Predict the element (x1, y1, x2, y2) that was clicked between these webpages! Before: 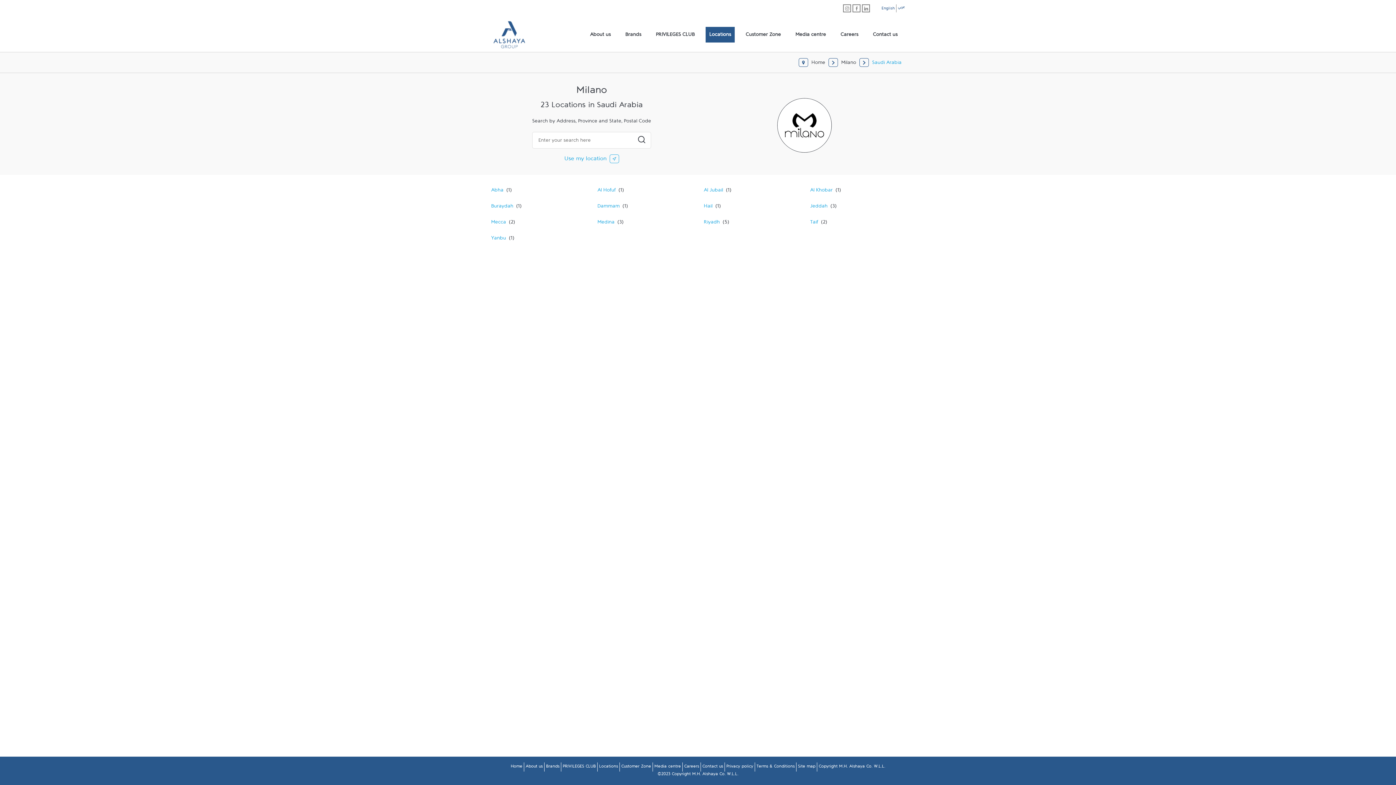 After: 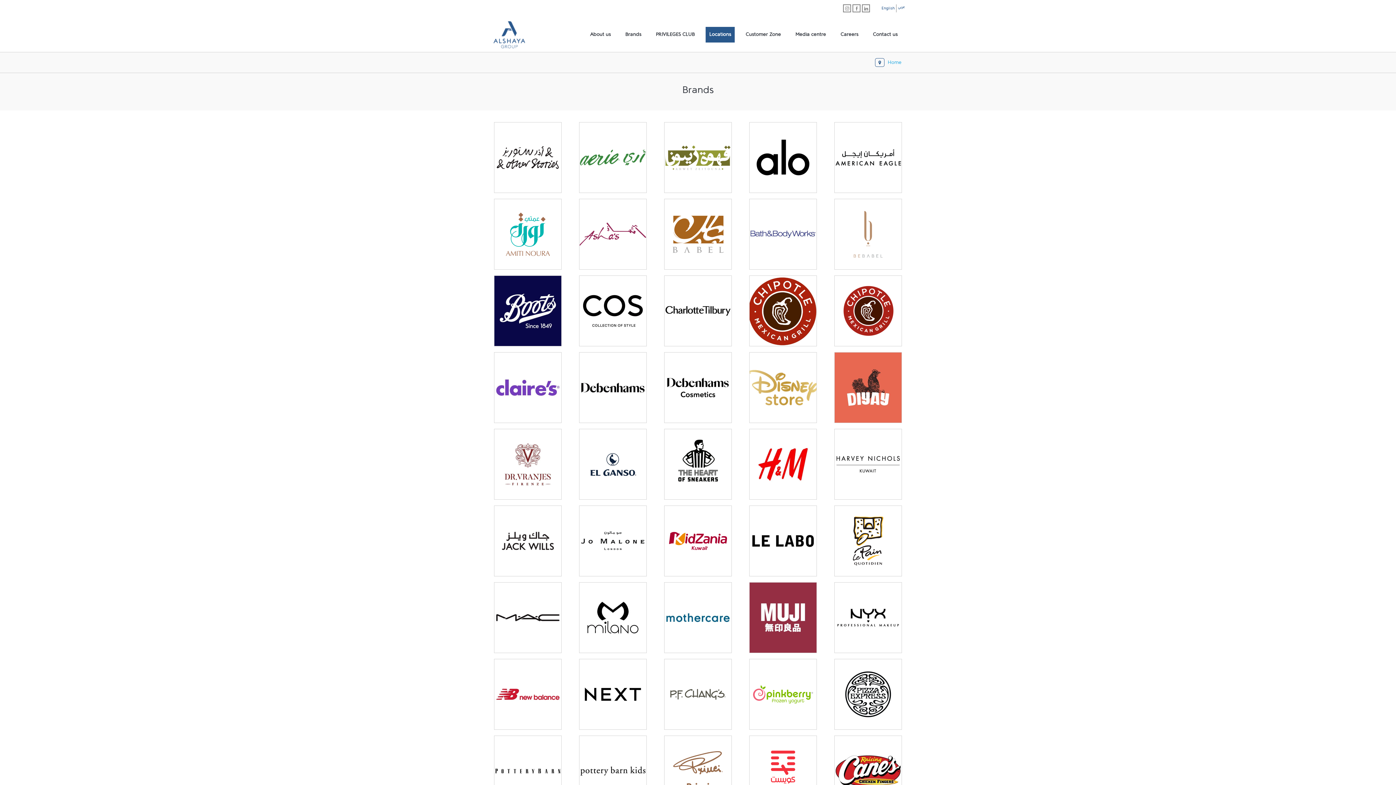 Action: label: Home bbox: (510, 764, 522, 771)